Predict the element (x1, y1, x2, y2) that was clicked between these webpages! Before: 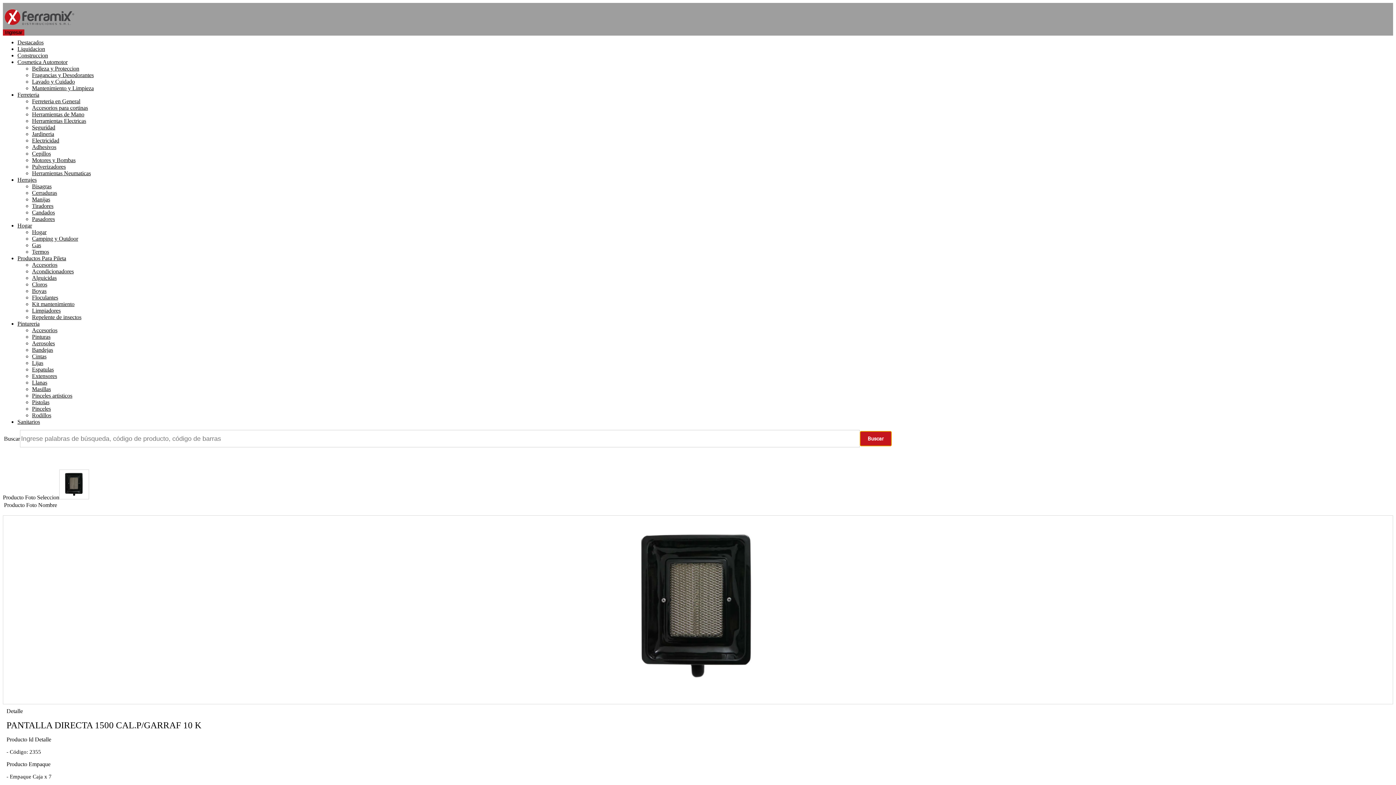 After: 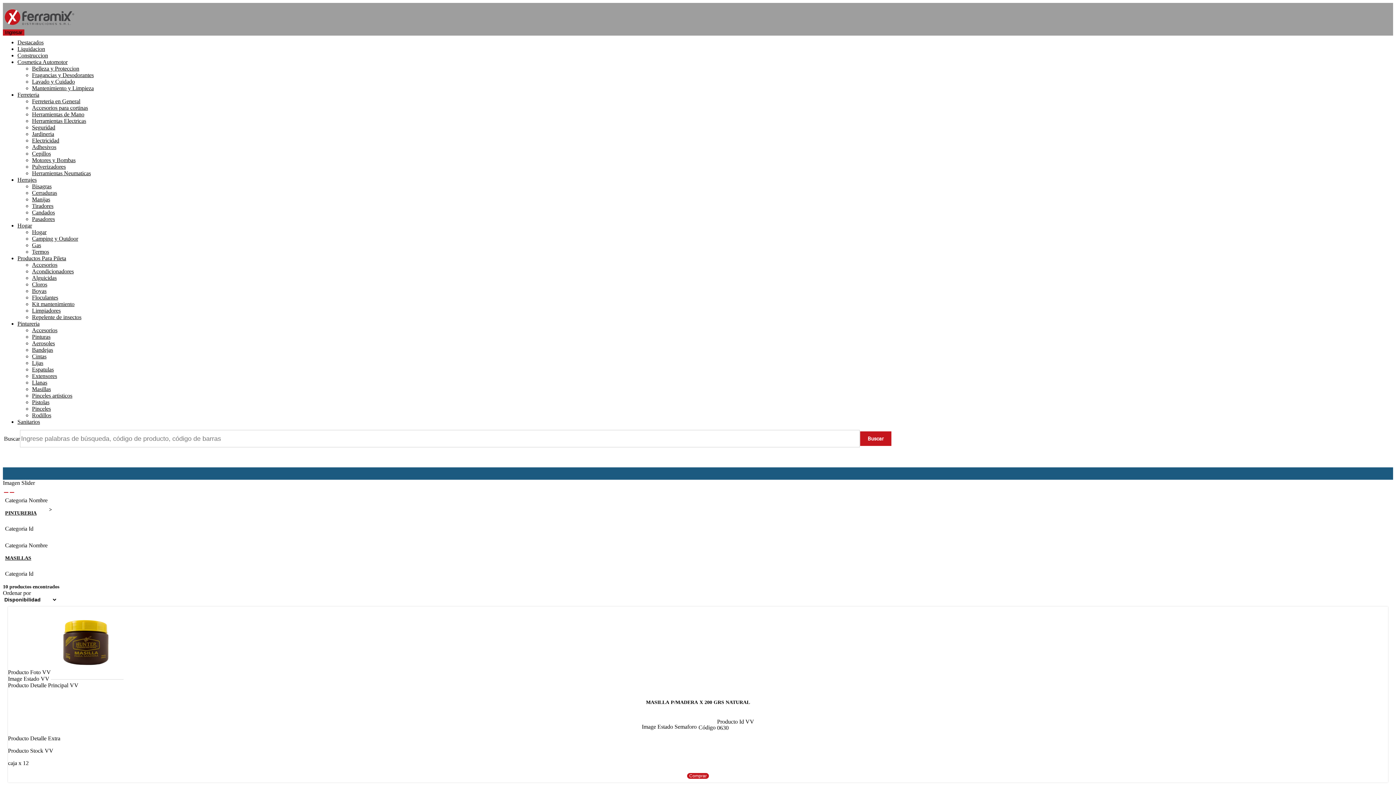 Action: label: Masillas bbox: (32, 386, 50, 392)